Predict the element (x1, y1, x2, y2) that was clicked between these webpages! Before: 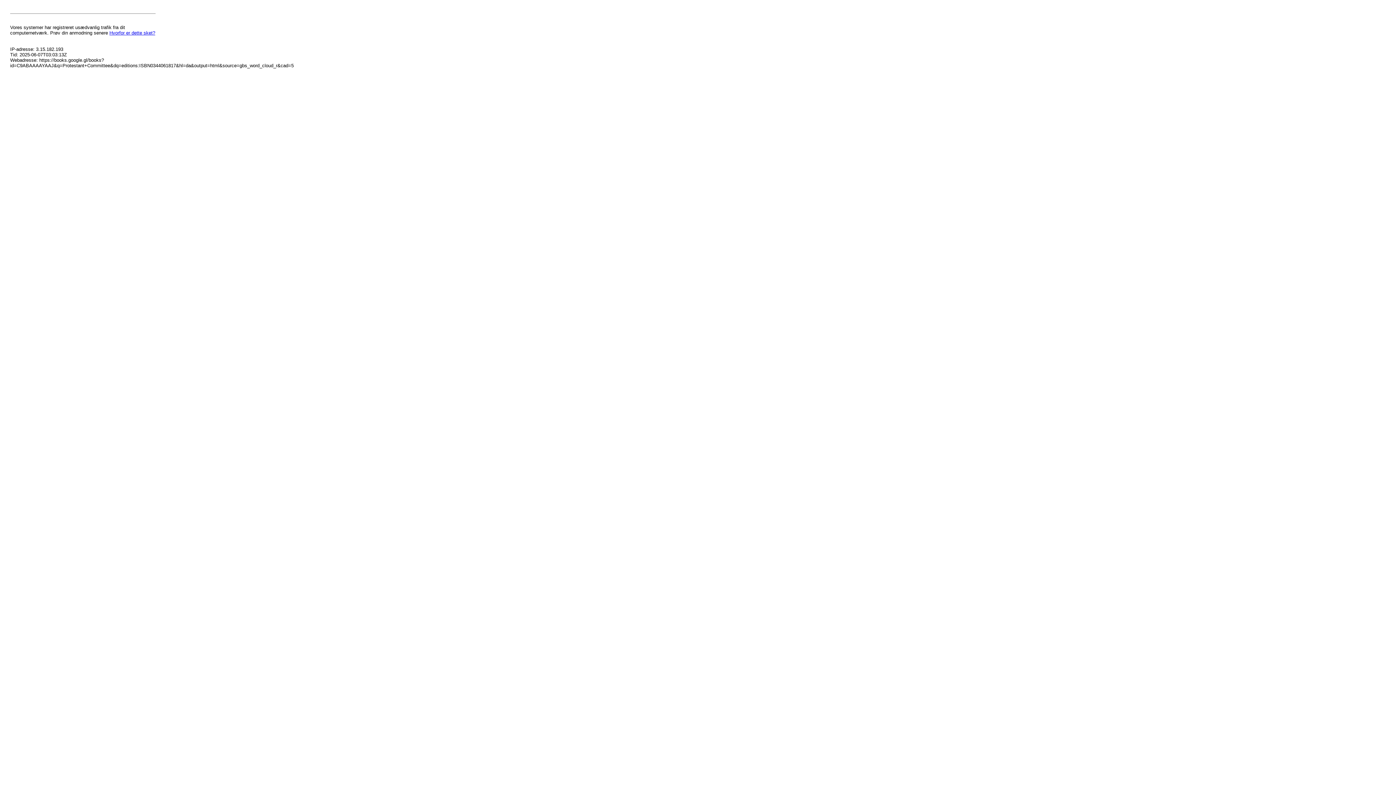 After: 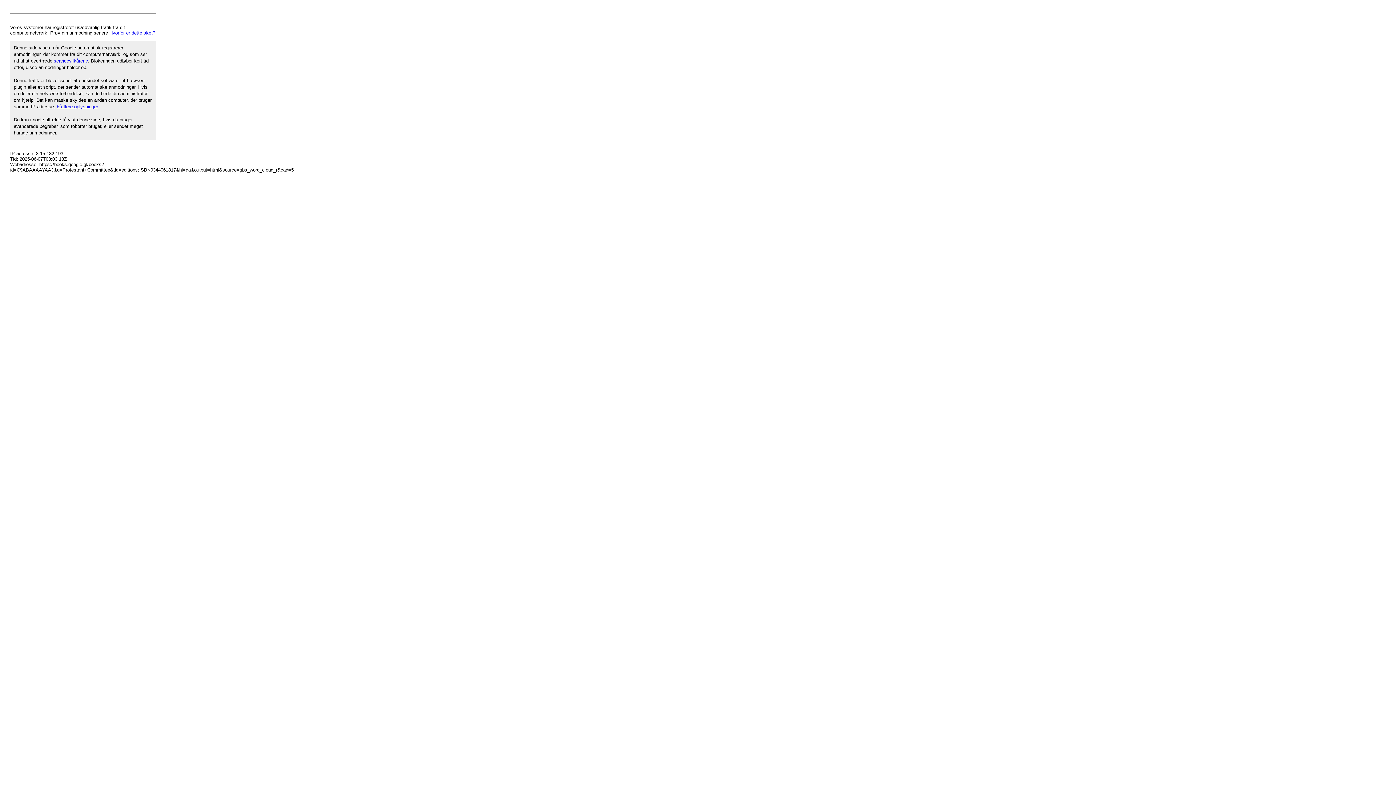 Action: bbox: (109, 30, 155, 35) label: Hvorfor er dette sket?